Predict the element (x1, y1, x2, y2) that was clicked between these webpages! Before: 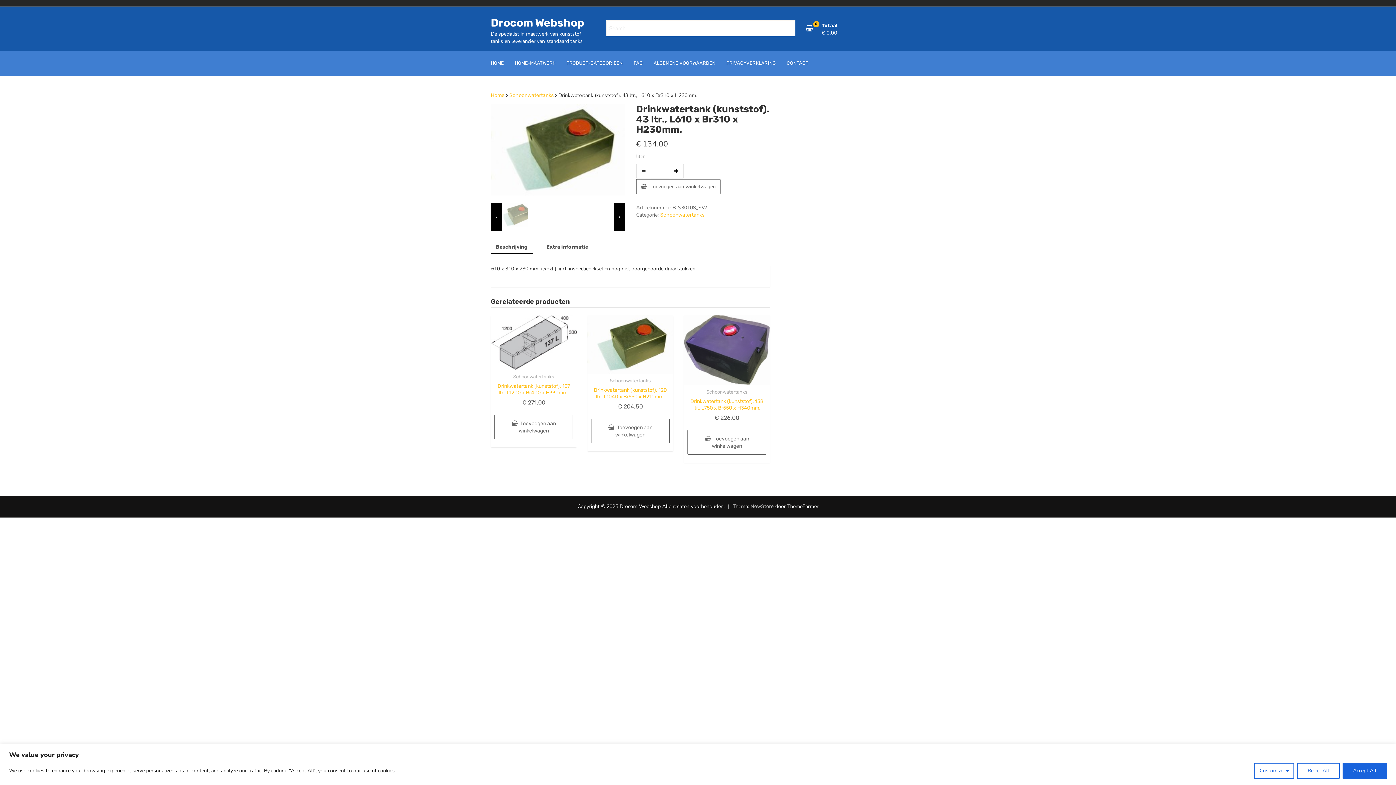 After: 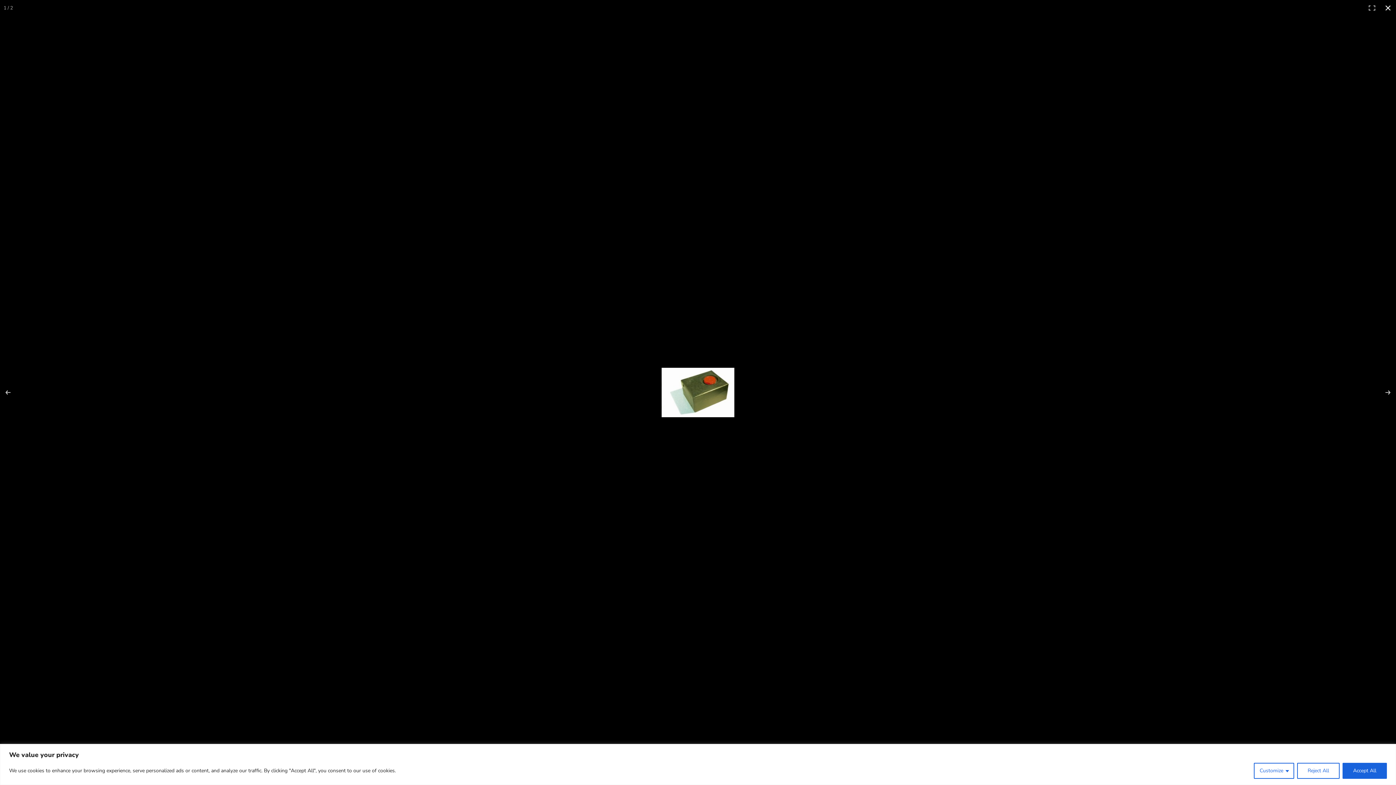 Action: bbox: (490, 104, 625, 195)